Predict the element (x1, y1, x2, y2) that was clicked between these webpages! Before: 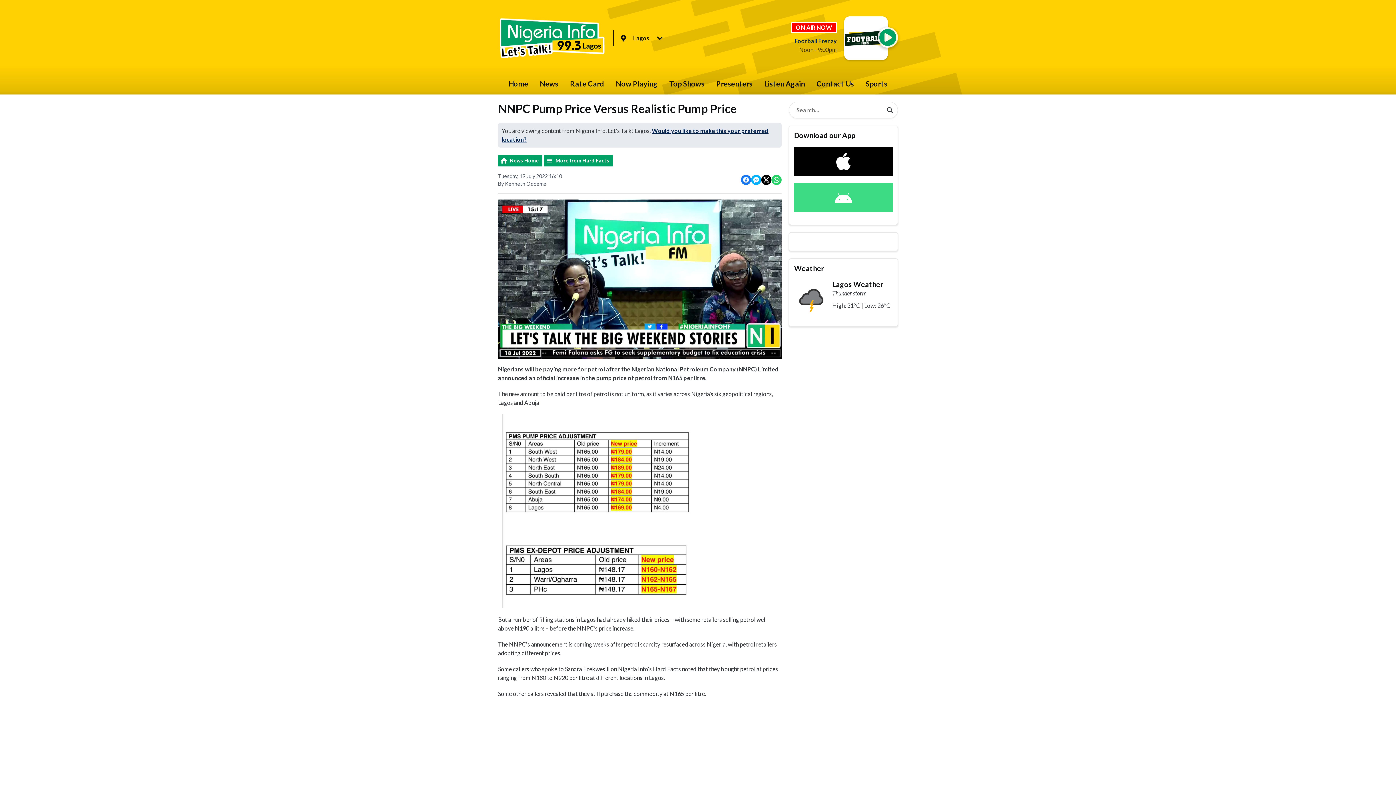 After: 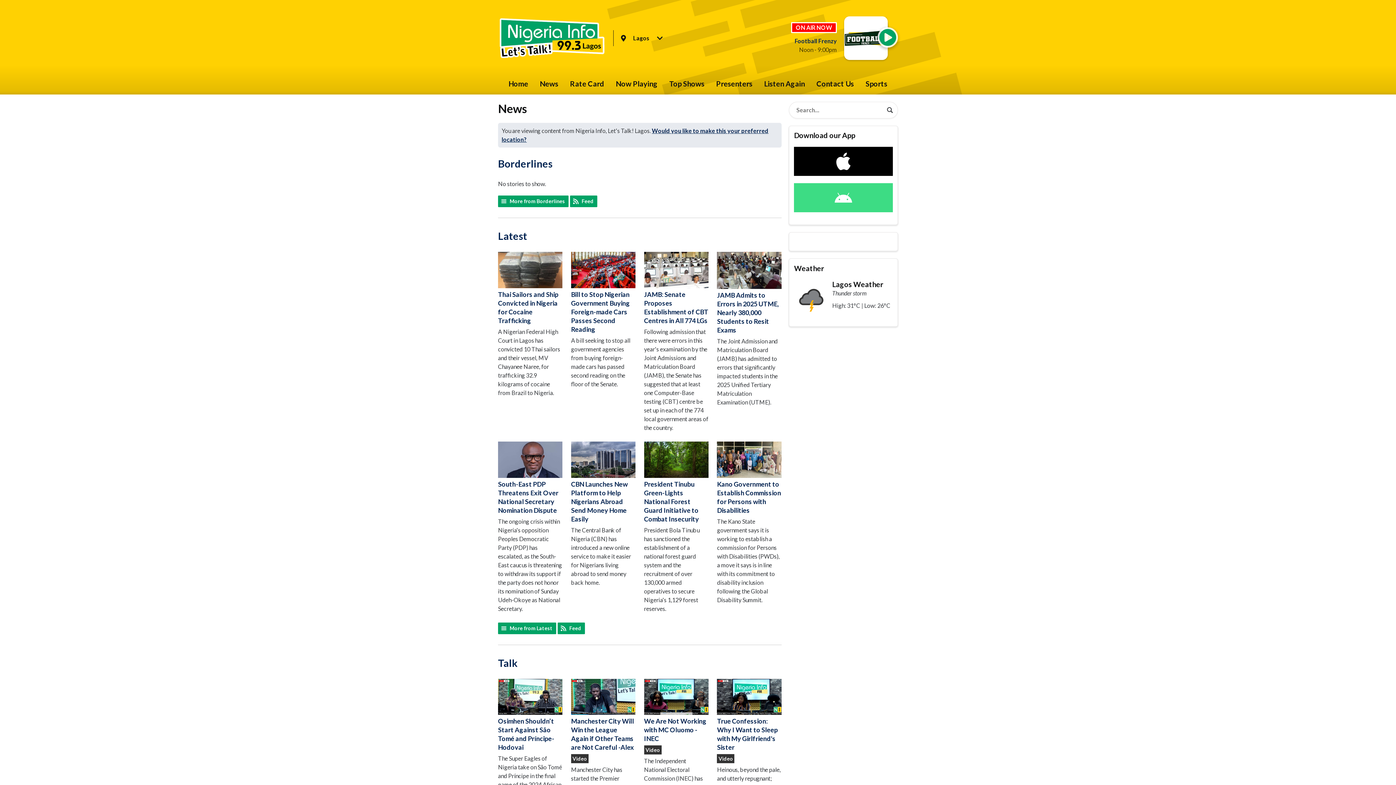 Action: bbox: (498, 154, 542, 166) label: News Home